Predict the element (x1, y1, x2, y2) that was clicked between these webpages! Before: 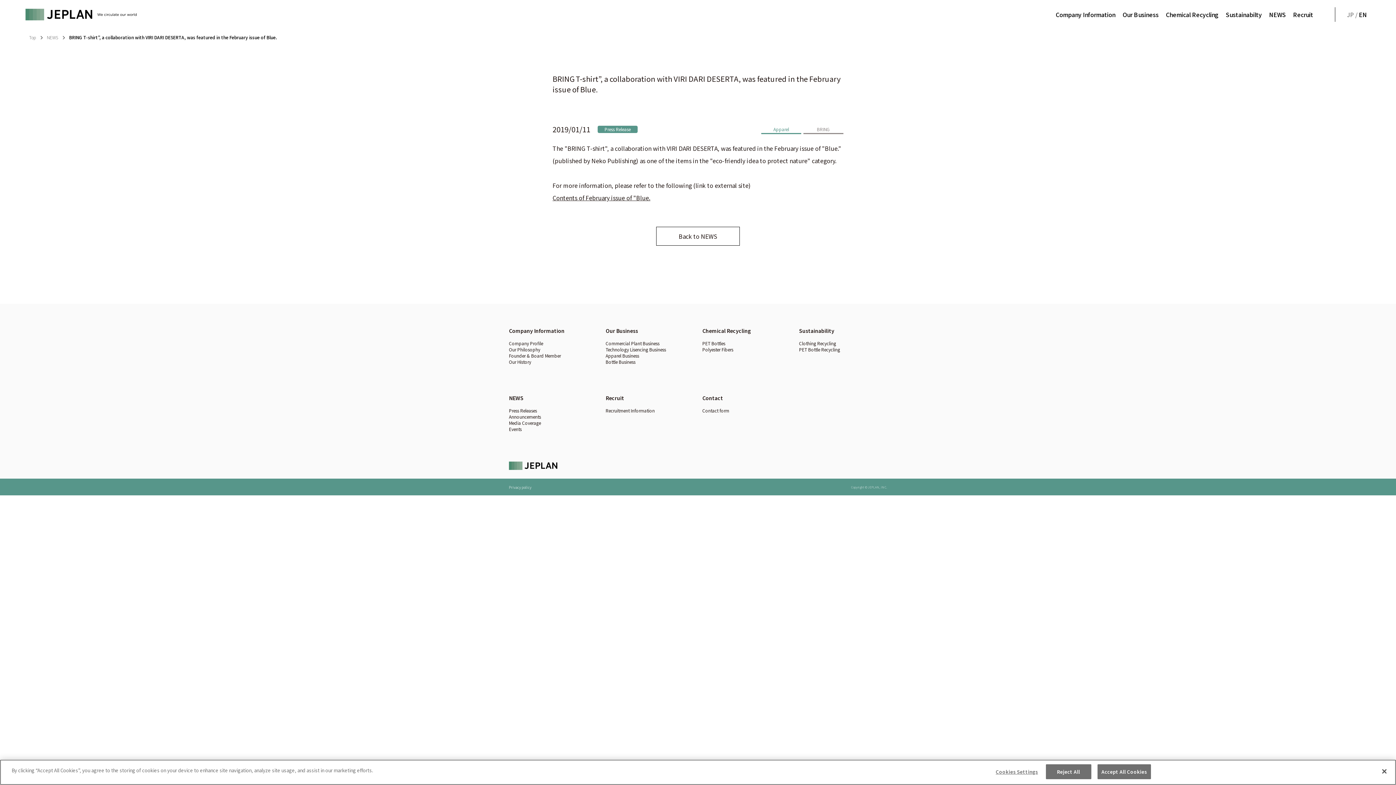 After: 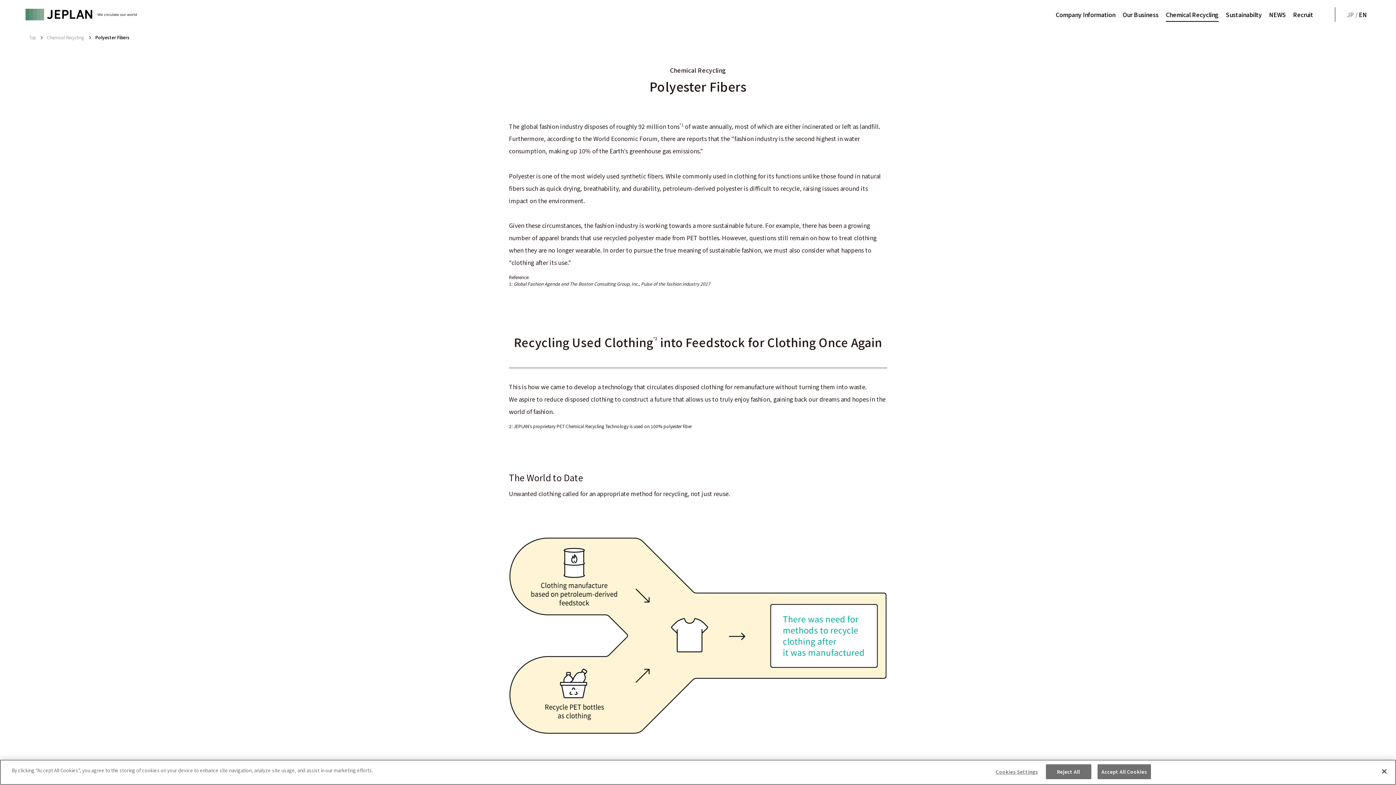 Action: bbox: (702, 346, 733, 352) label: Polyester Fibers